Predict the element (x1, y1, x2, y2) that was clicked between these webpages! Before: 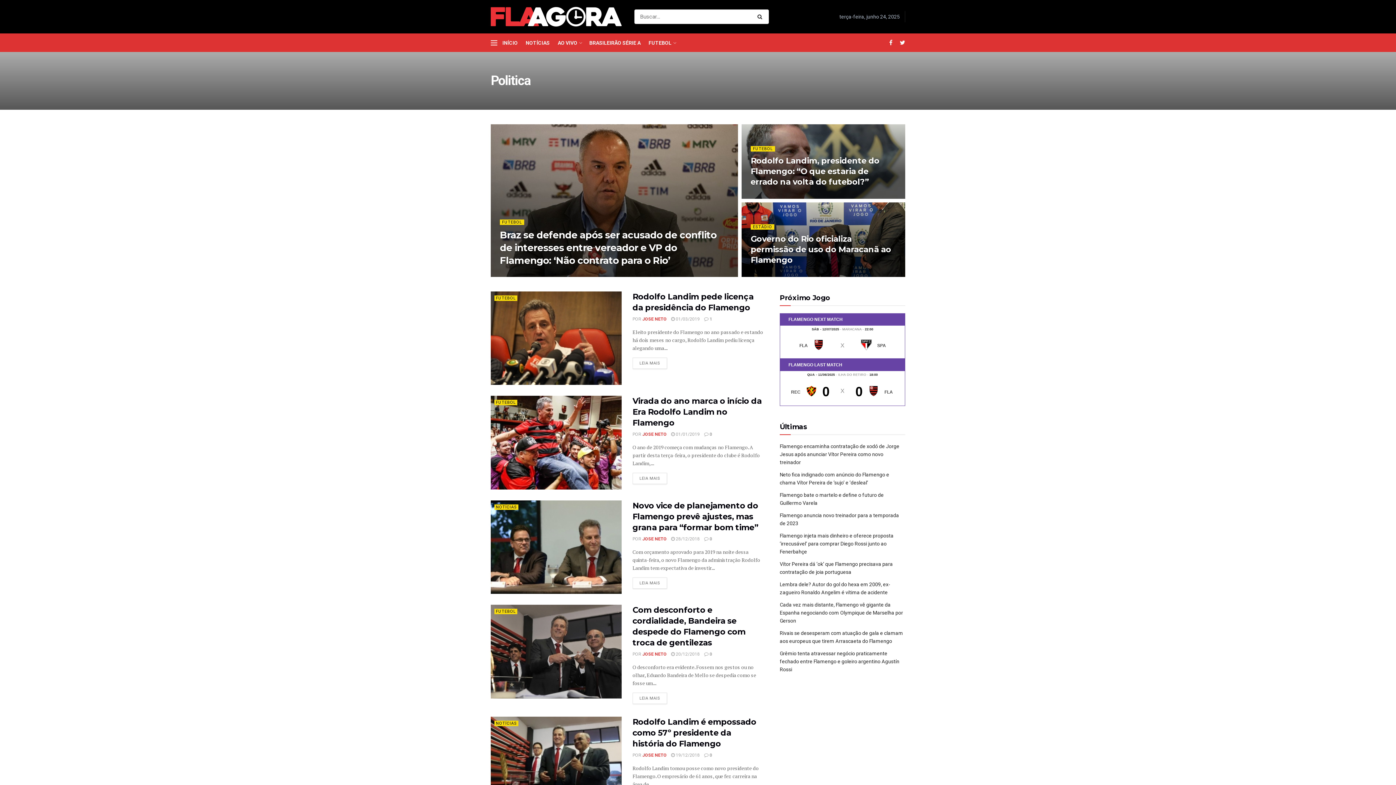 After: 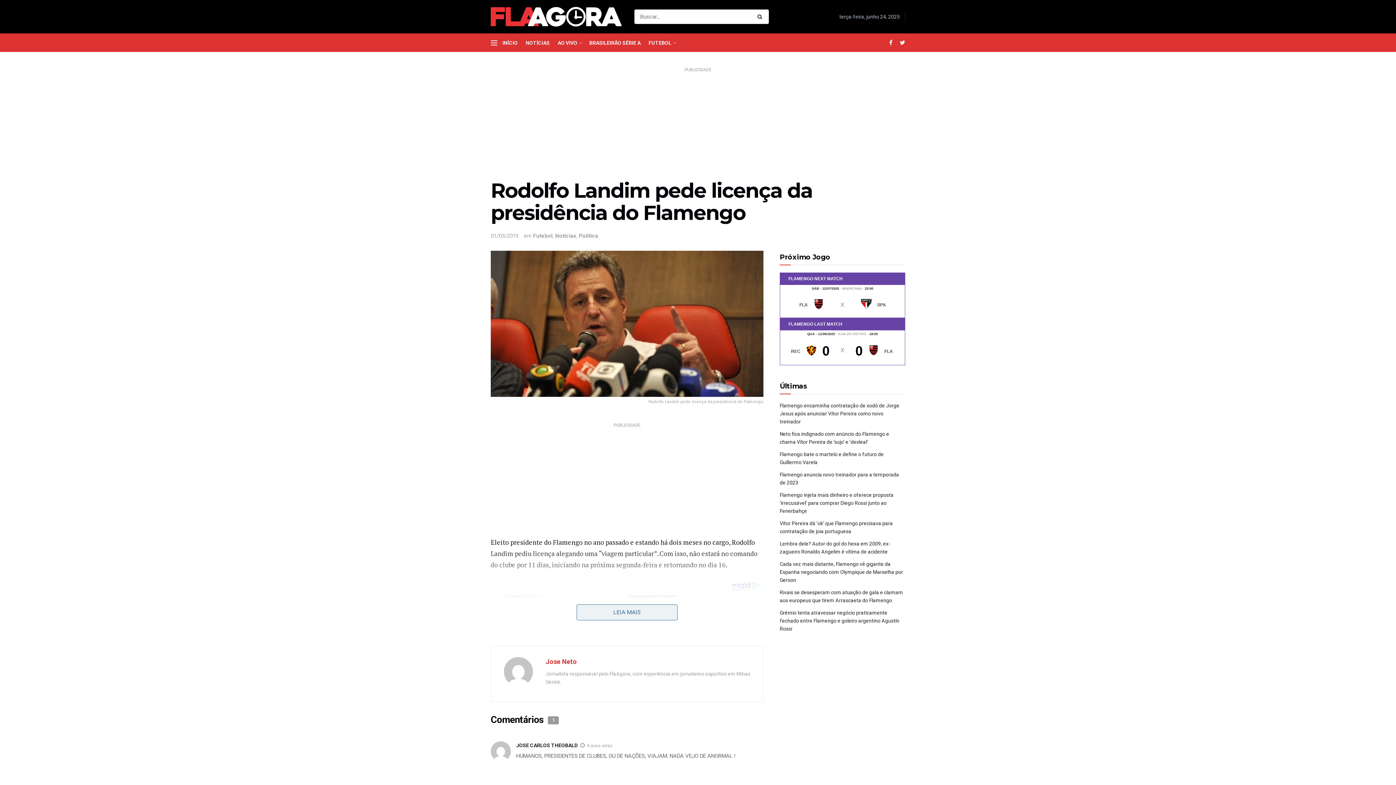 Action: bbox: (490, 291, 621, 385)